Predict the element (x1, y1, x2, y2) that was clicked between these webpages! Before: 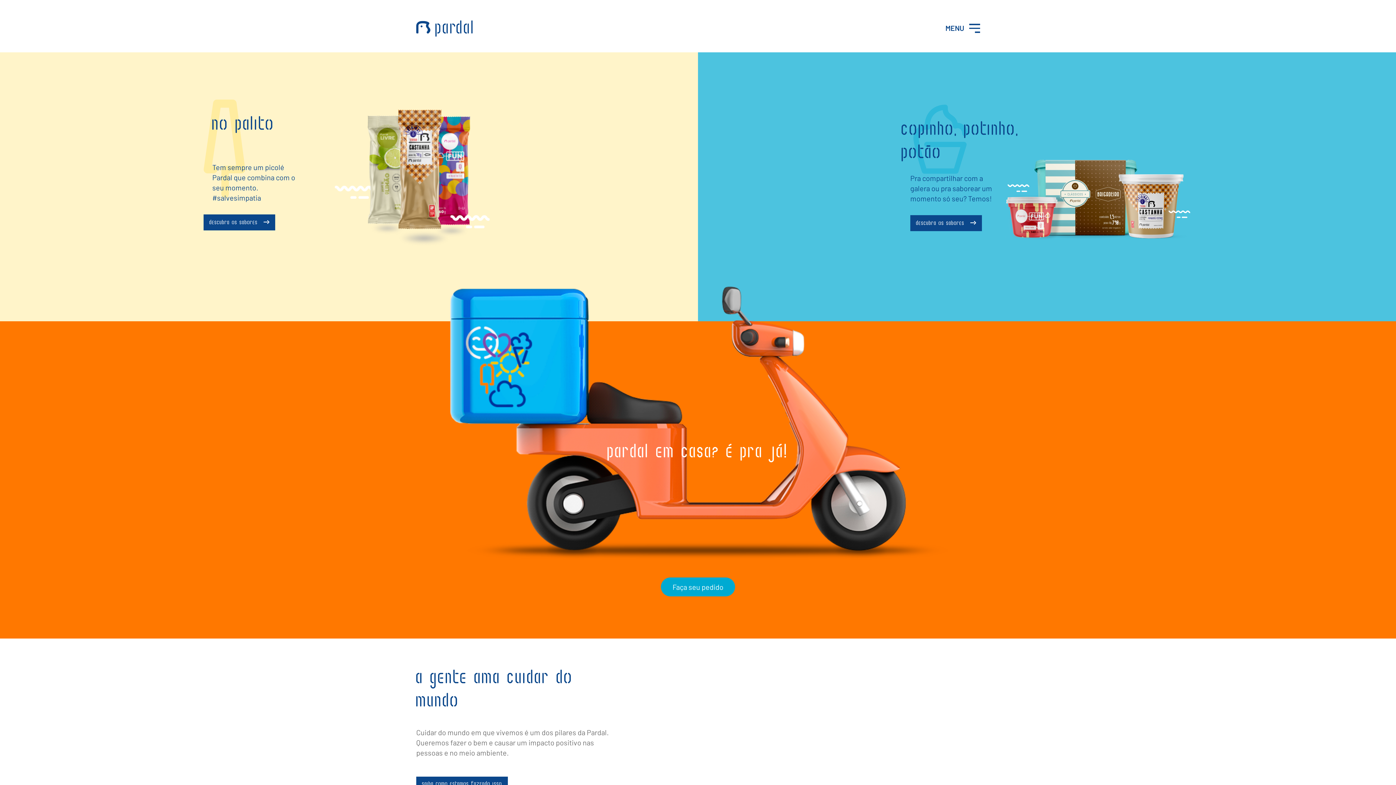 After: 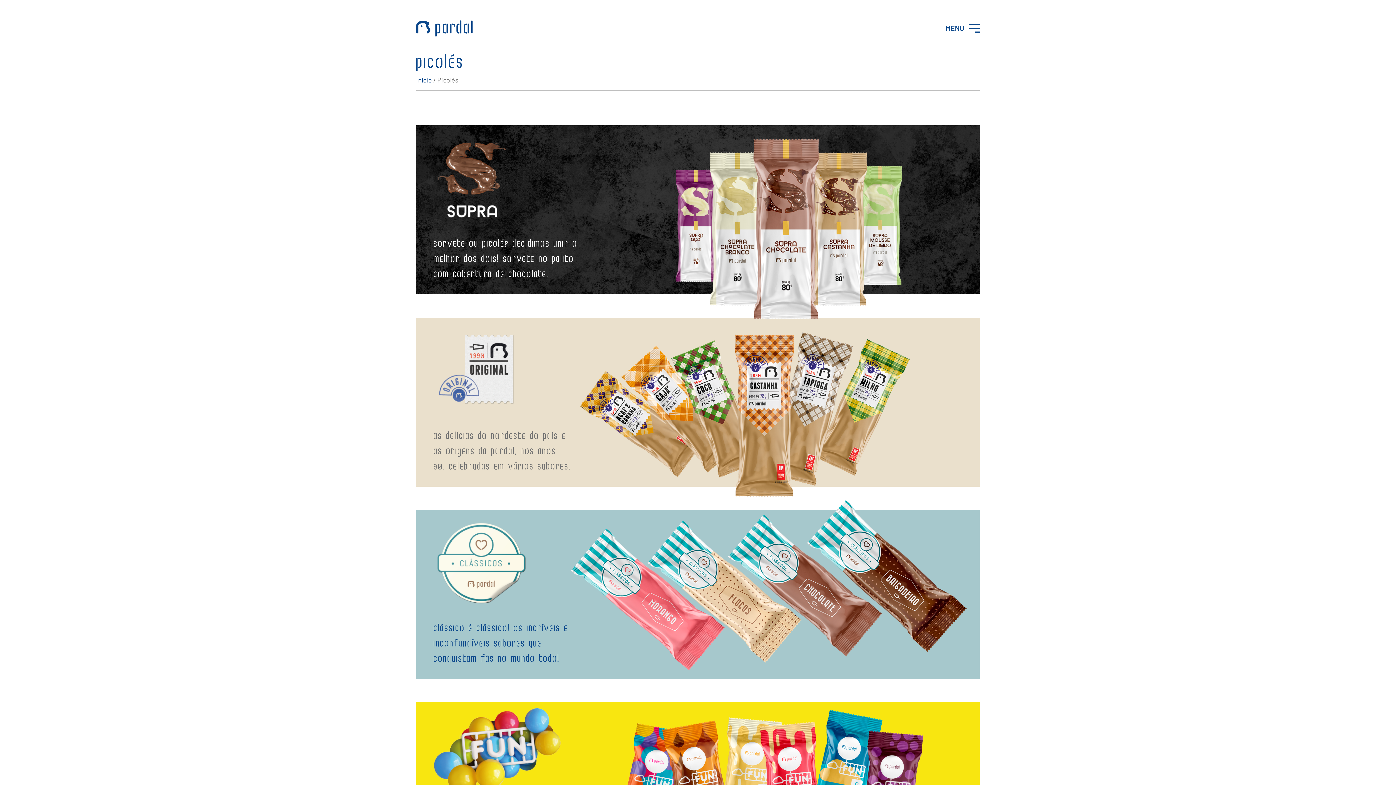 Action: bbox: (203, 214, 275, 230) label: Descubra os sabores 